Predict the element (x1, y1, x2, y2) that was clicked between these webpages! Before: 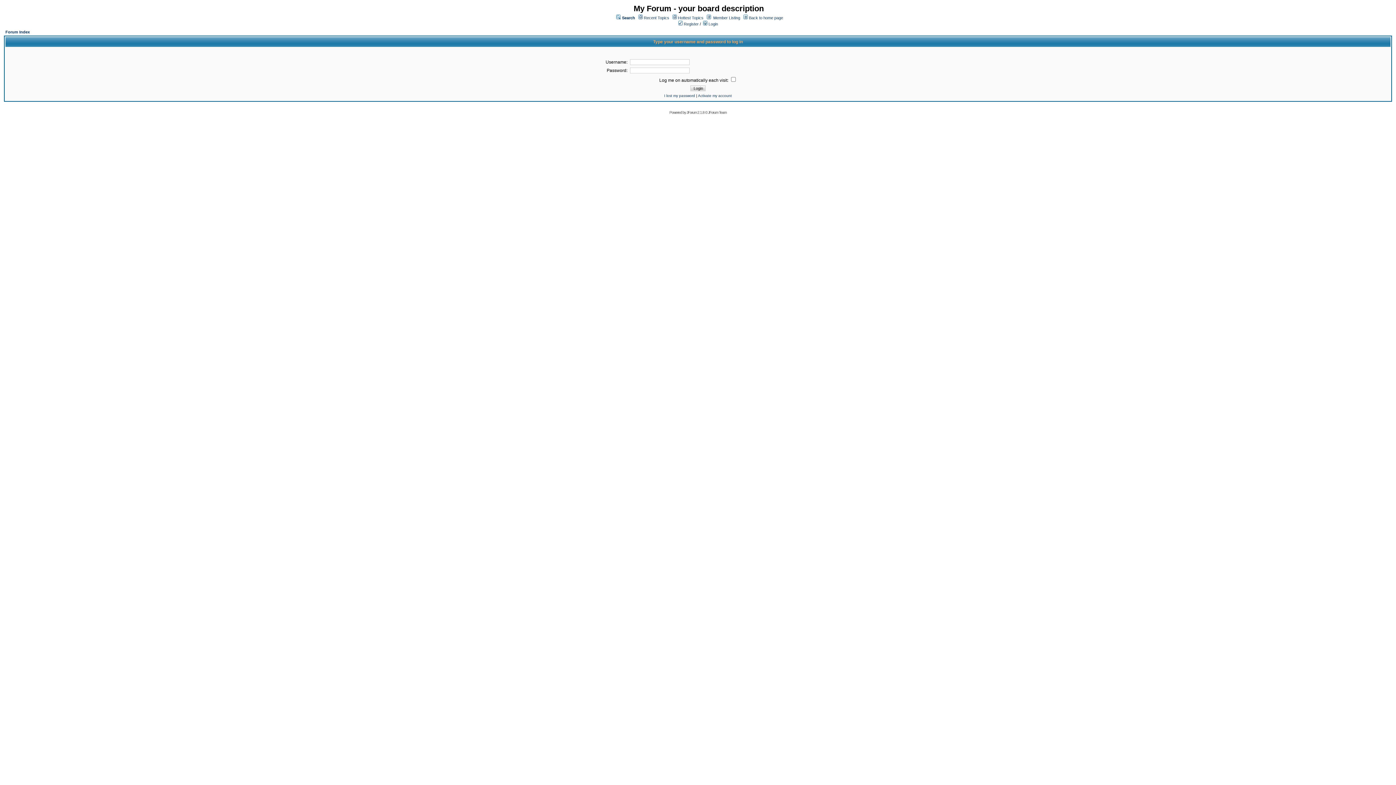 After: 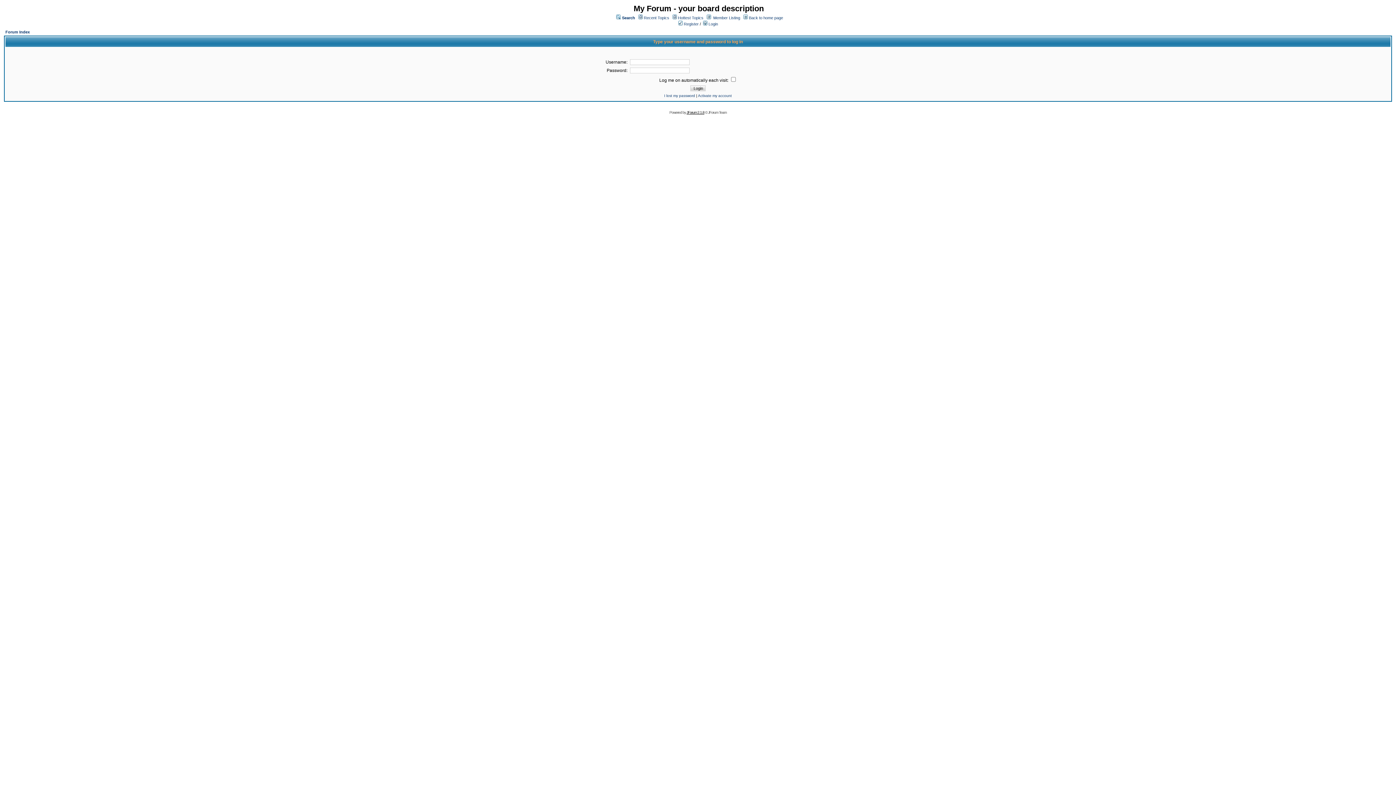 Action: bbox: (686, 110, 704, 114) label: JForum 2.1.8